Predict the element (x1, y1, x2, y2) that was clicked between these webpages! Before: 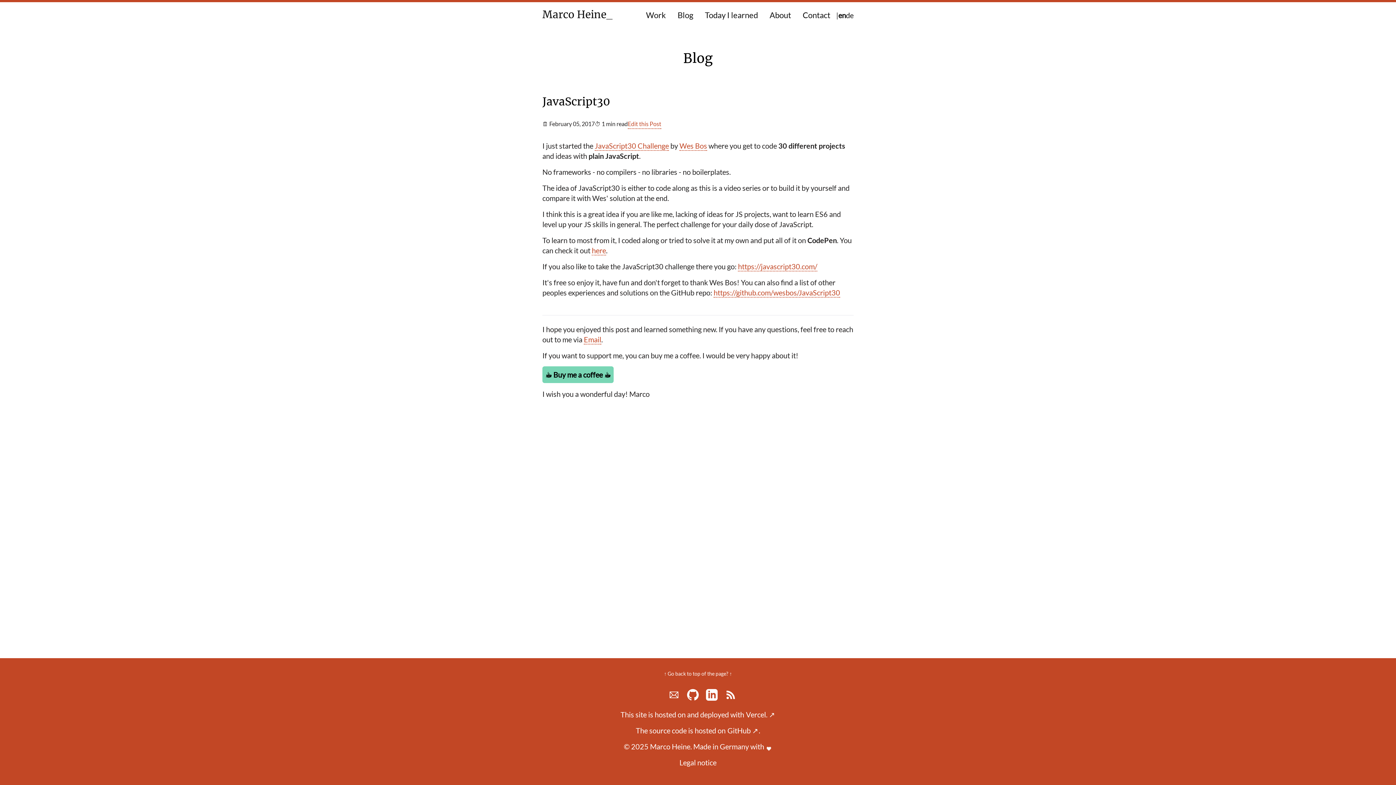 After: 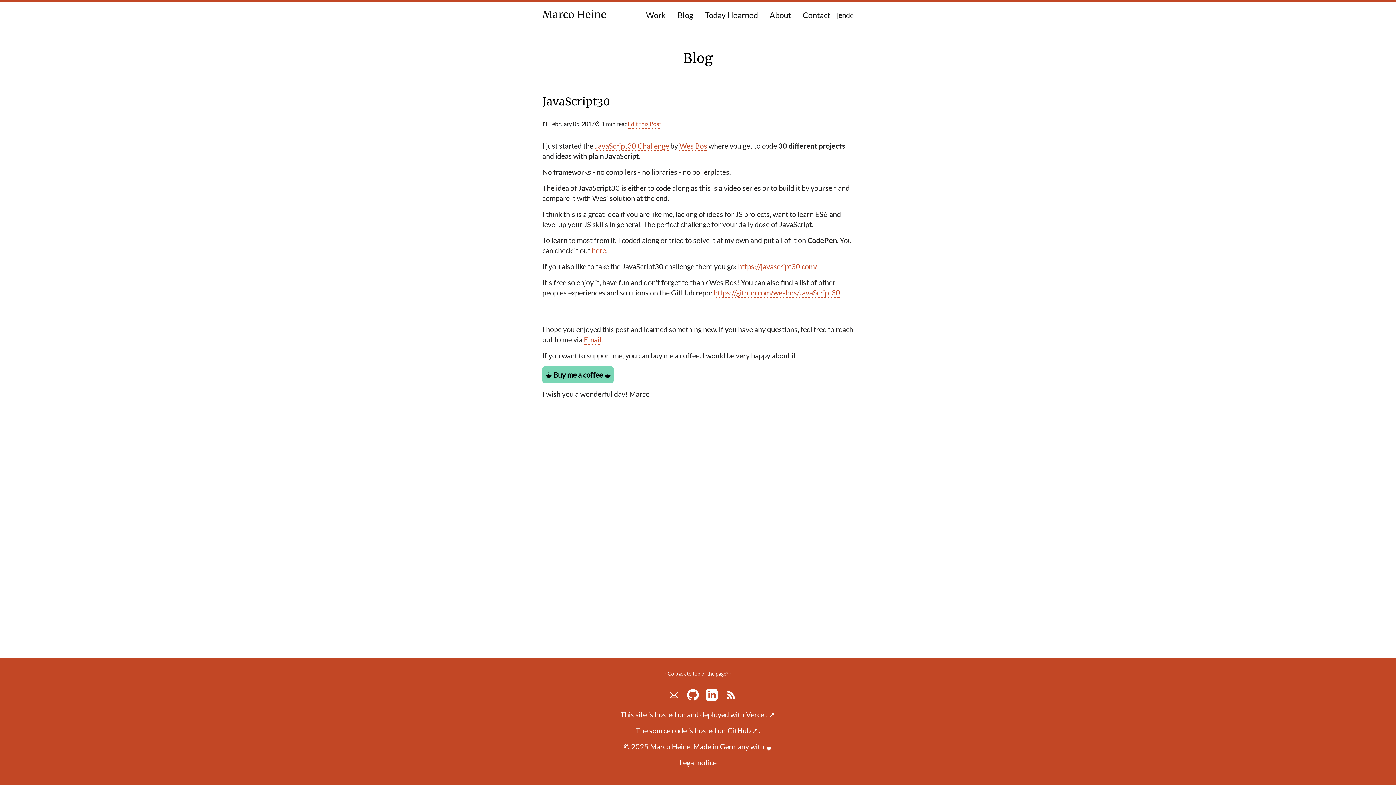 Action: bbox: (664, 670, 732, 677) label: ↑ Go back to top of the page? ↑